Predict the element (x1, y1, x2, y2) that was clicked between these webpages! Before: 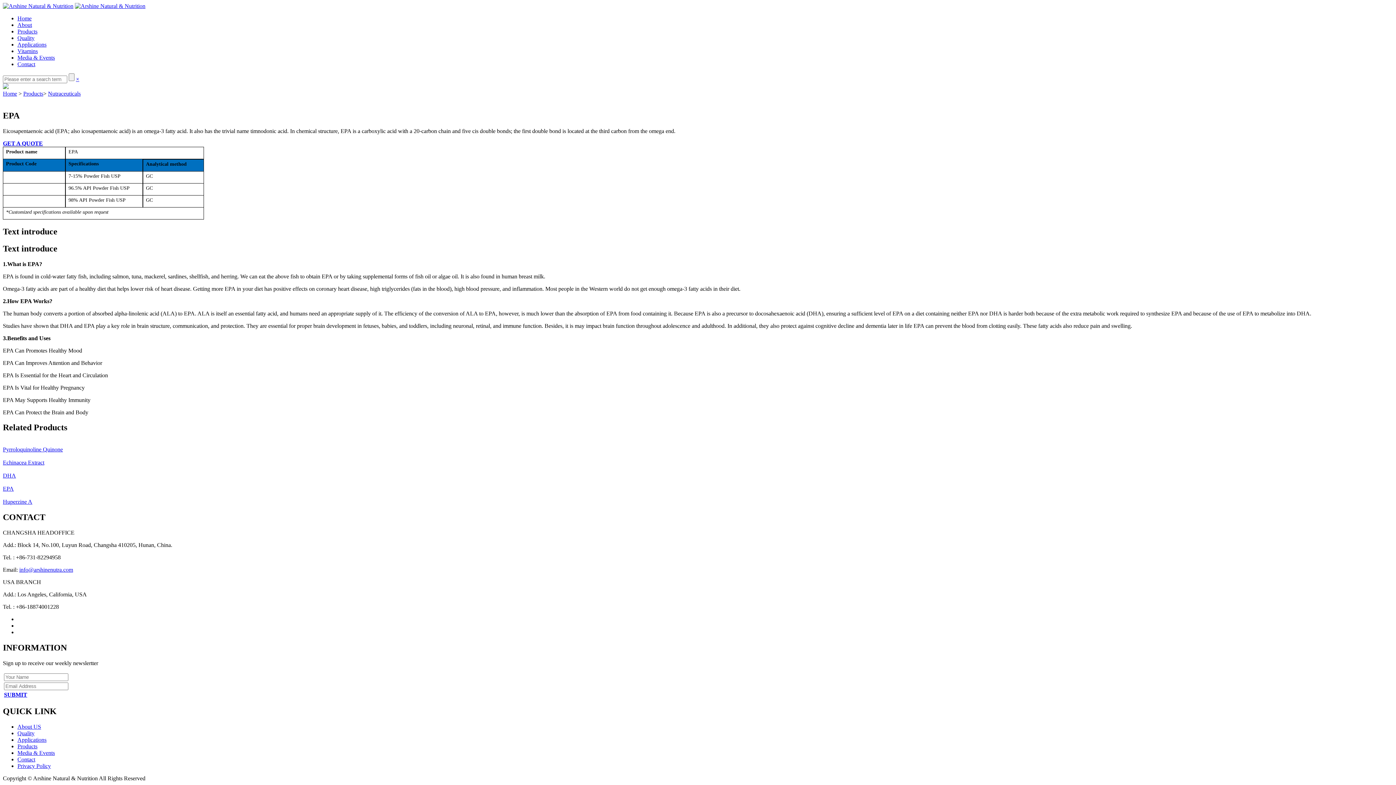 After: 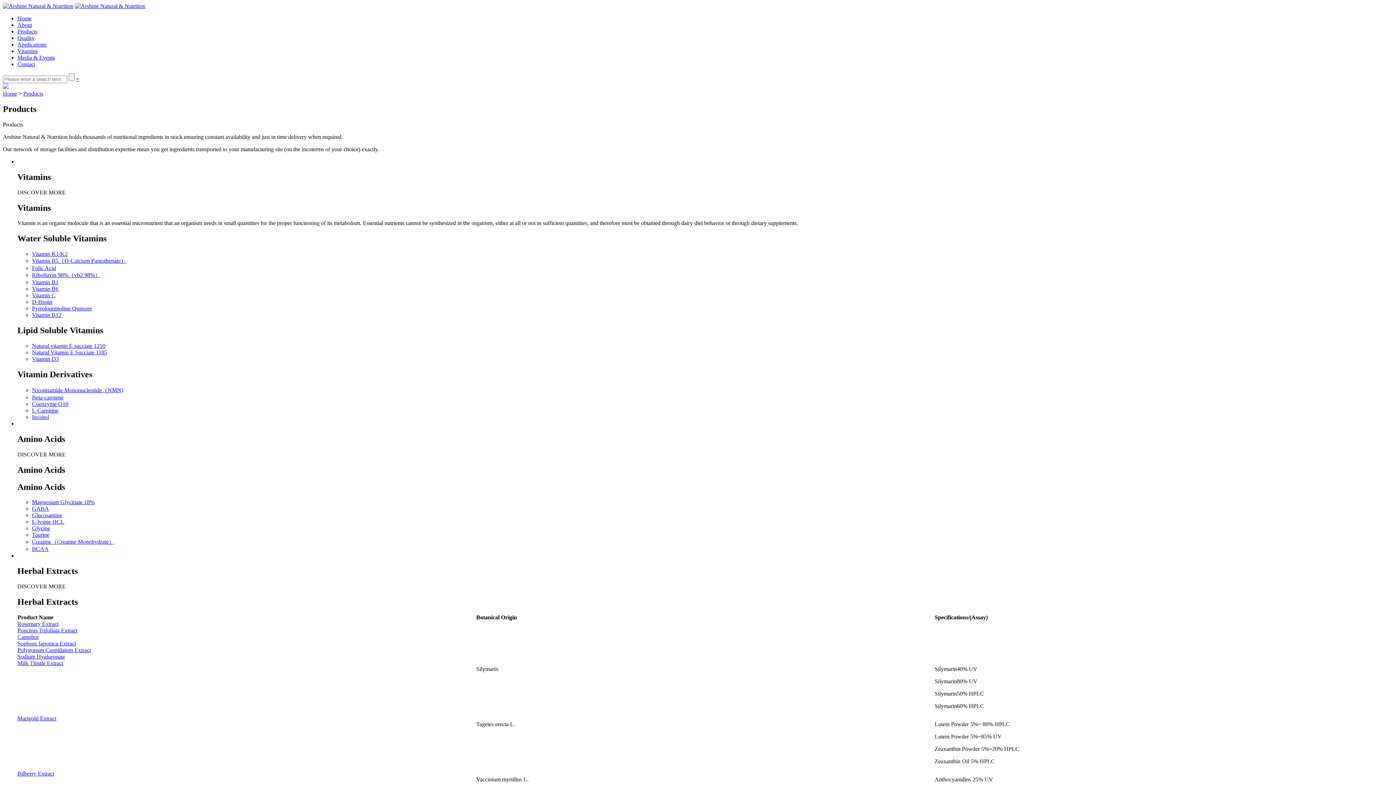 Action: label: Products bbox: (17, 743, 37, 749)